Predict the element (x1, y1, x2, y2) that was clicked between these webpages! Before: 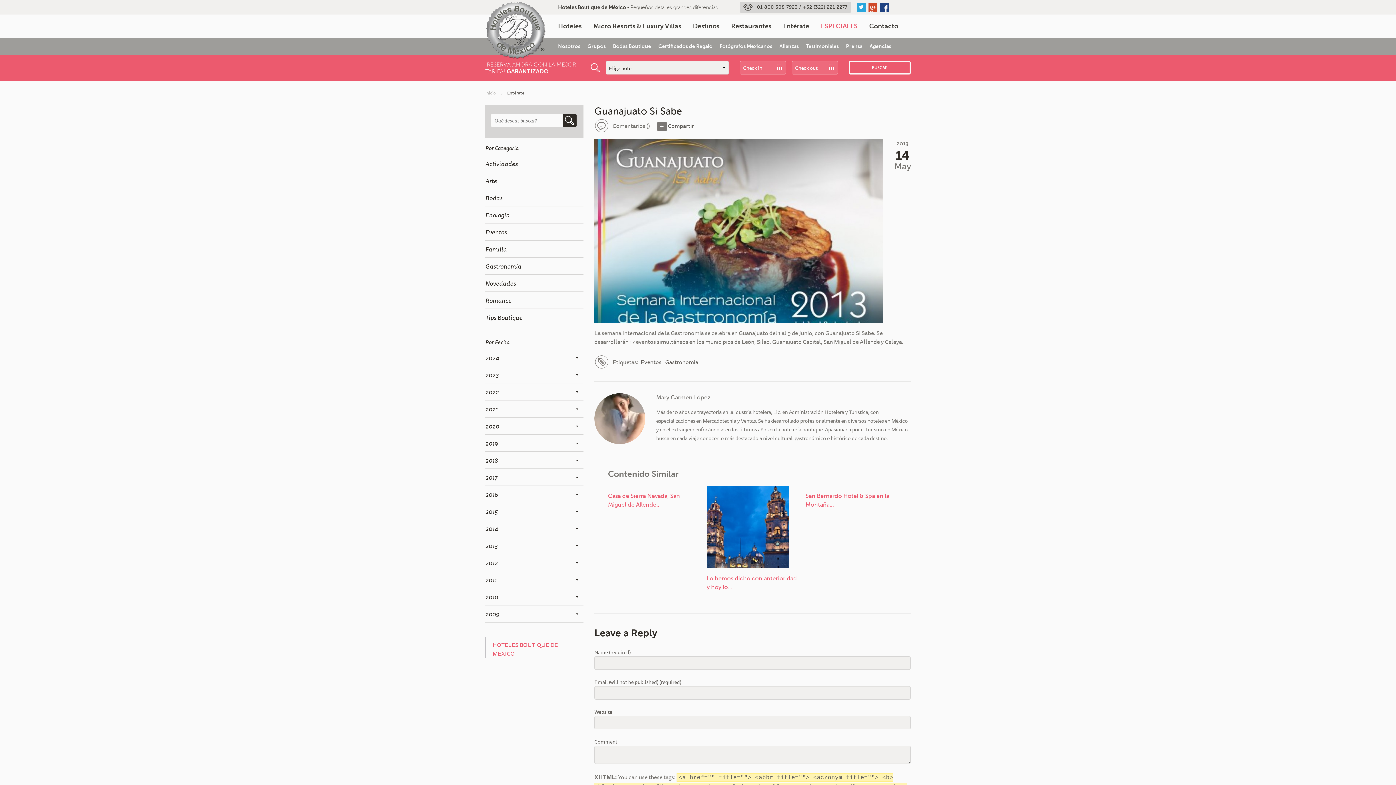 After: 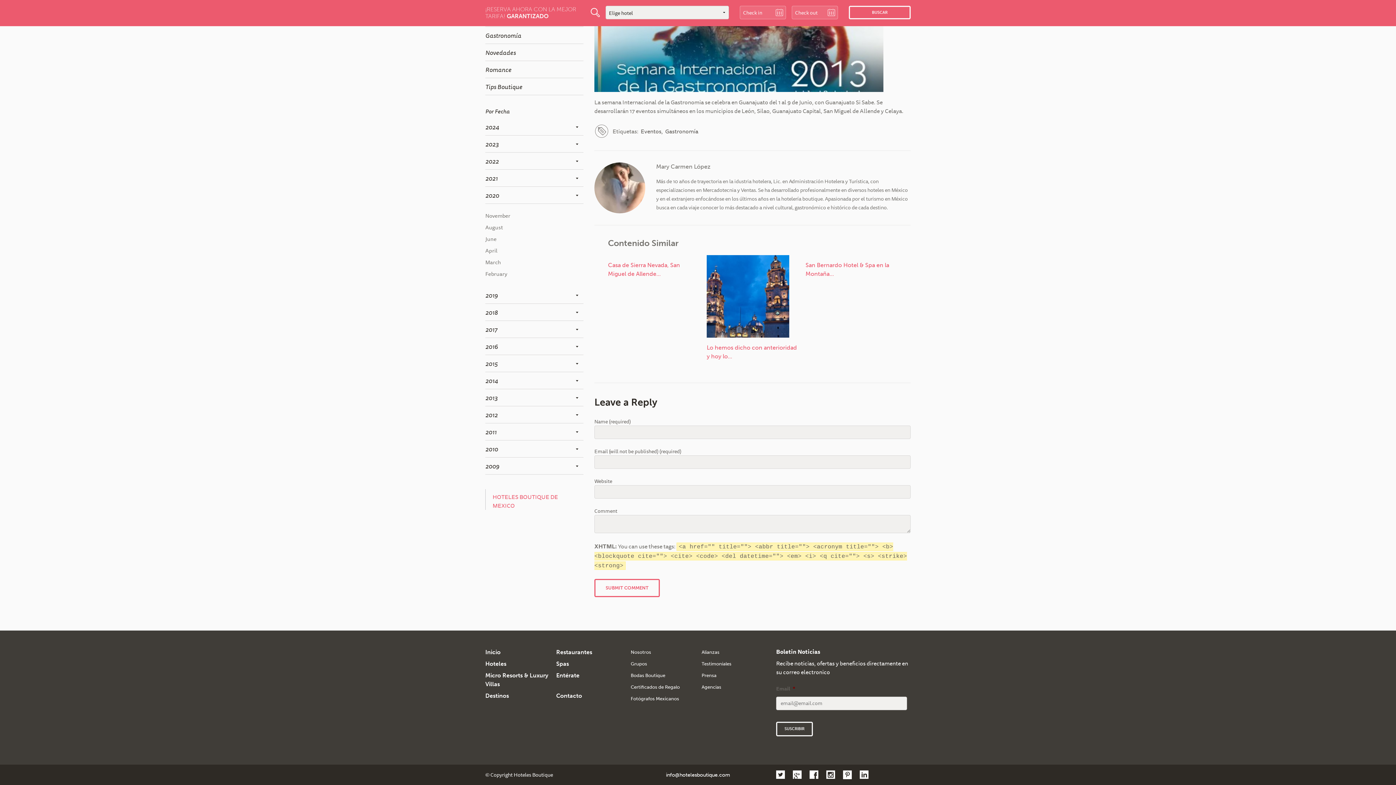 Action: bbox: (485, 420, 583, 434) label: 2020